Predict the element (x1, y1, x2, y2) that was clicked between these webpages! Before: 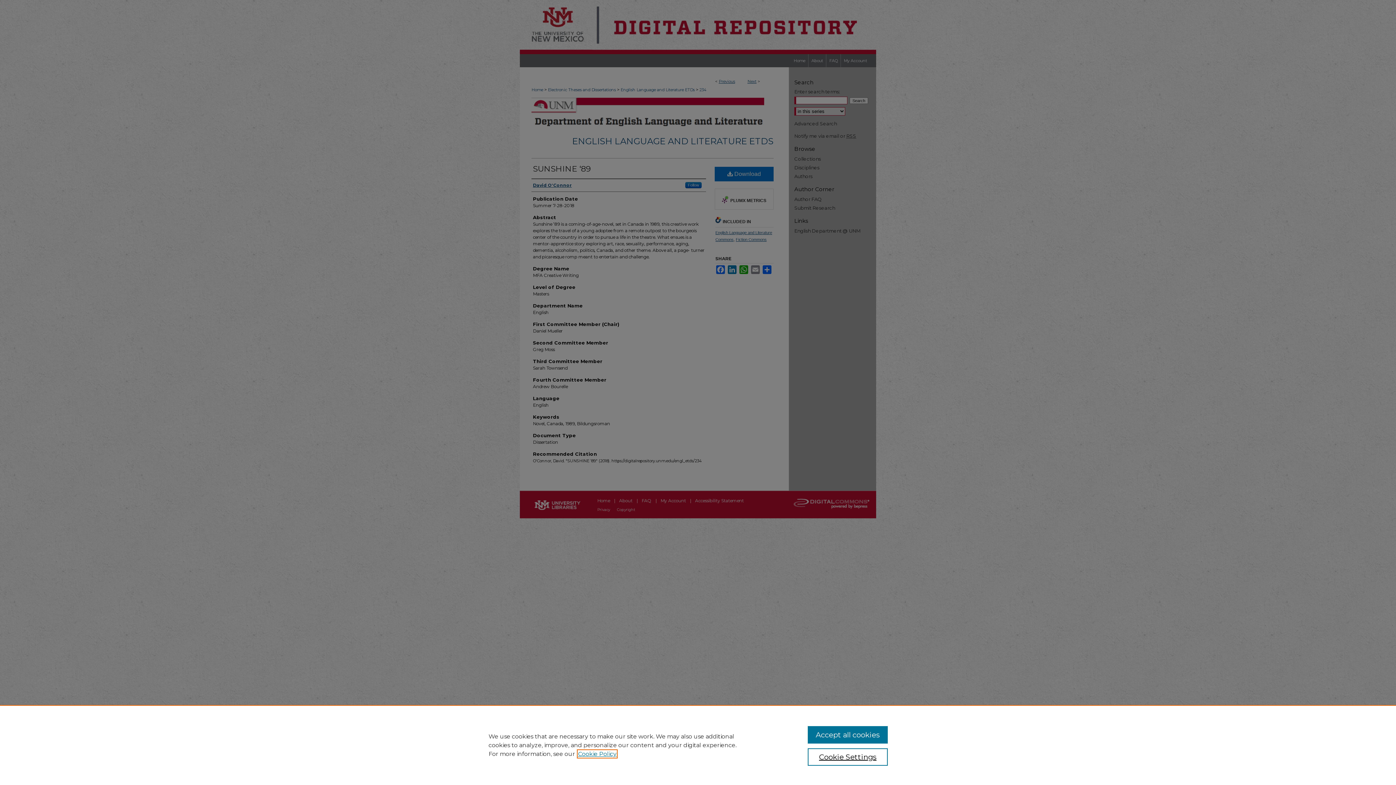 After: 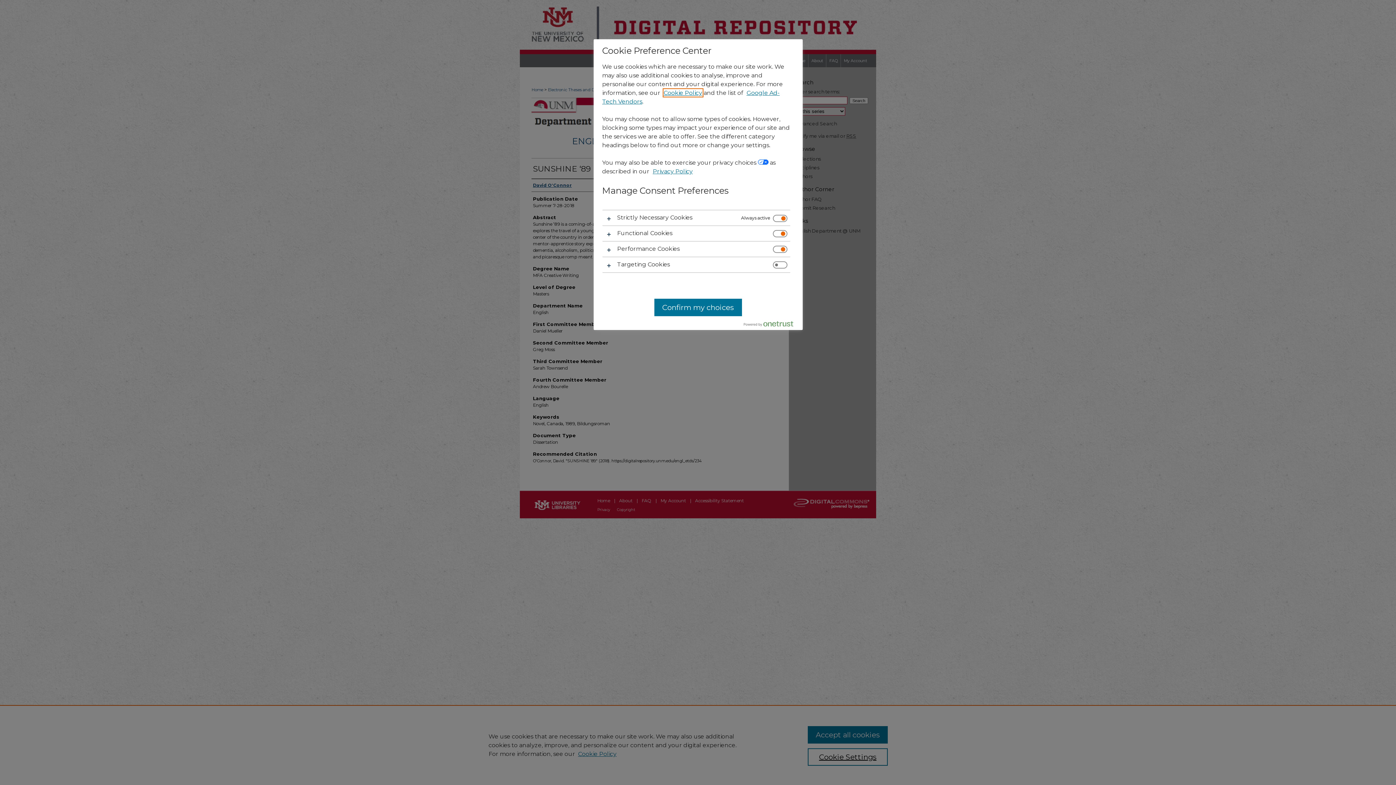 Action: bbox: (807, 748, 887, 766) label: Cookie Settings